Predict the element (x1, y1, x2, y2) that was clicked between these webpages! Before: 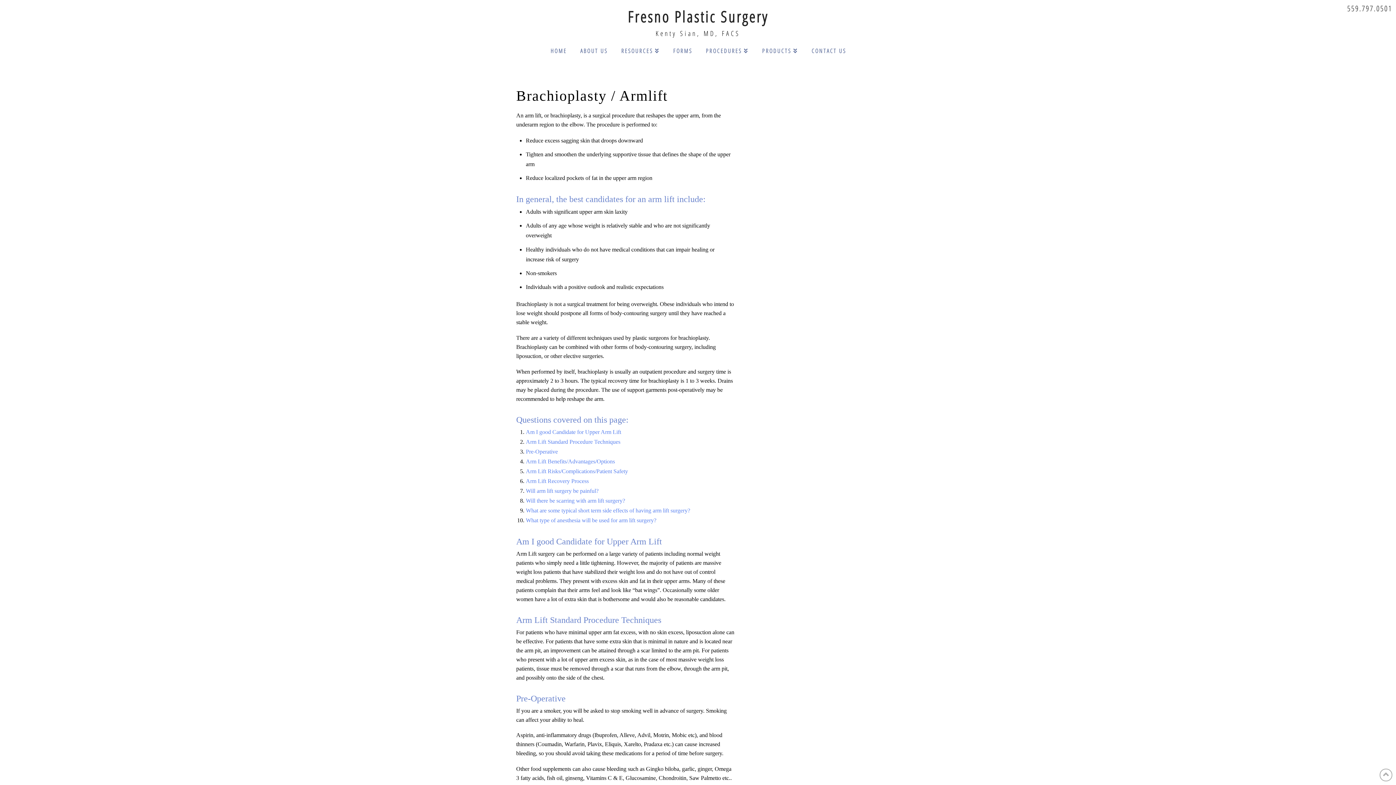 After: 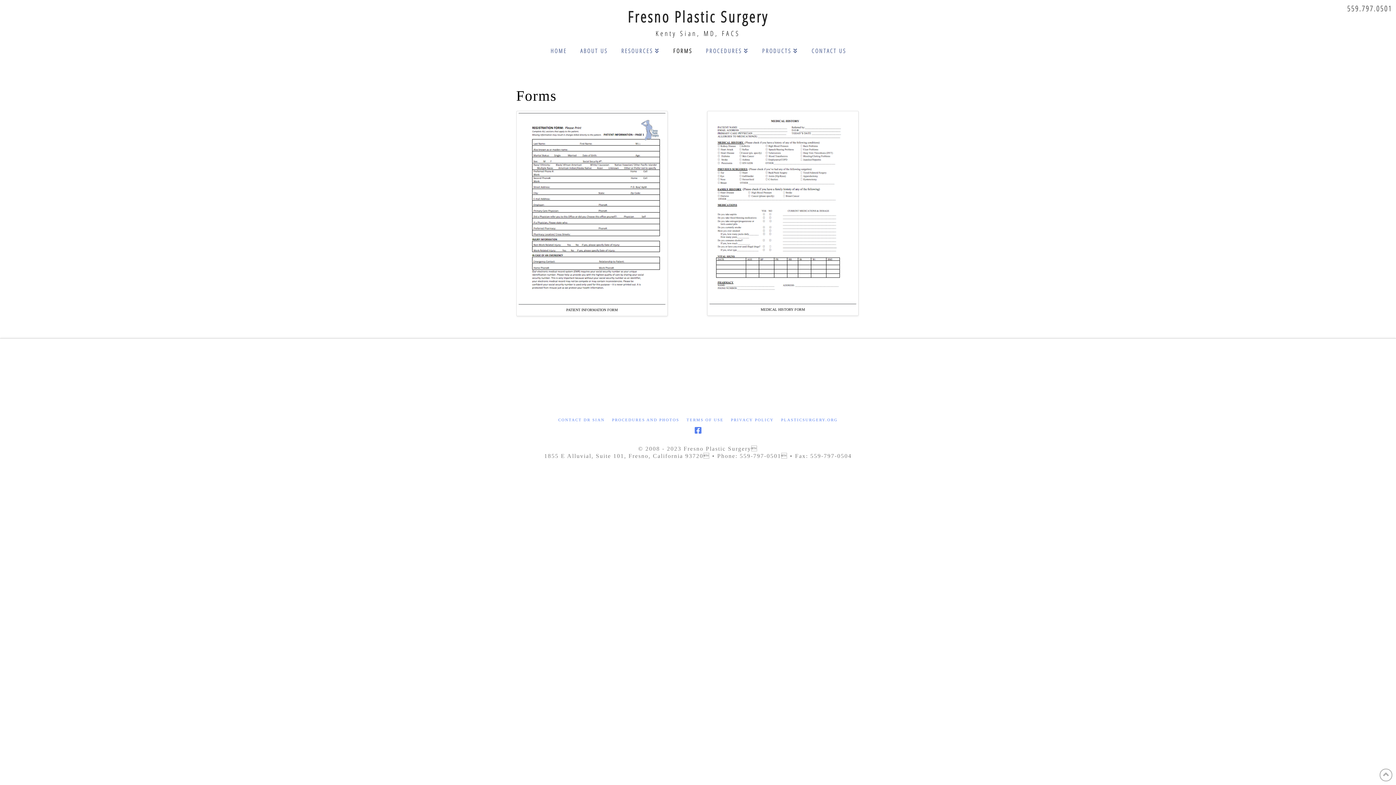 Action: bbox: (666, 44, 698, 58) label: FORMS